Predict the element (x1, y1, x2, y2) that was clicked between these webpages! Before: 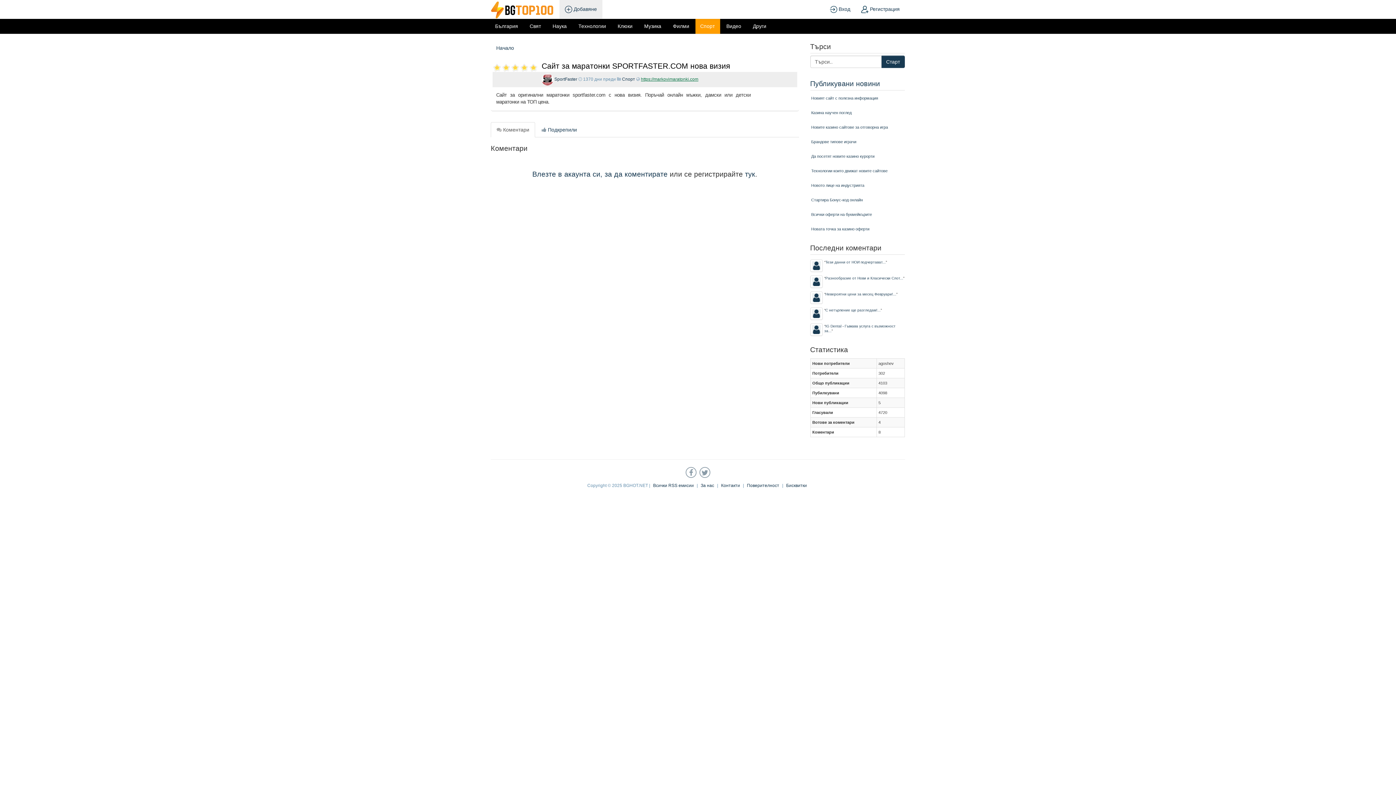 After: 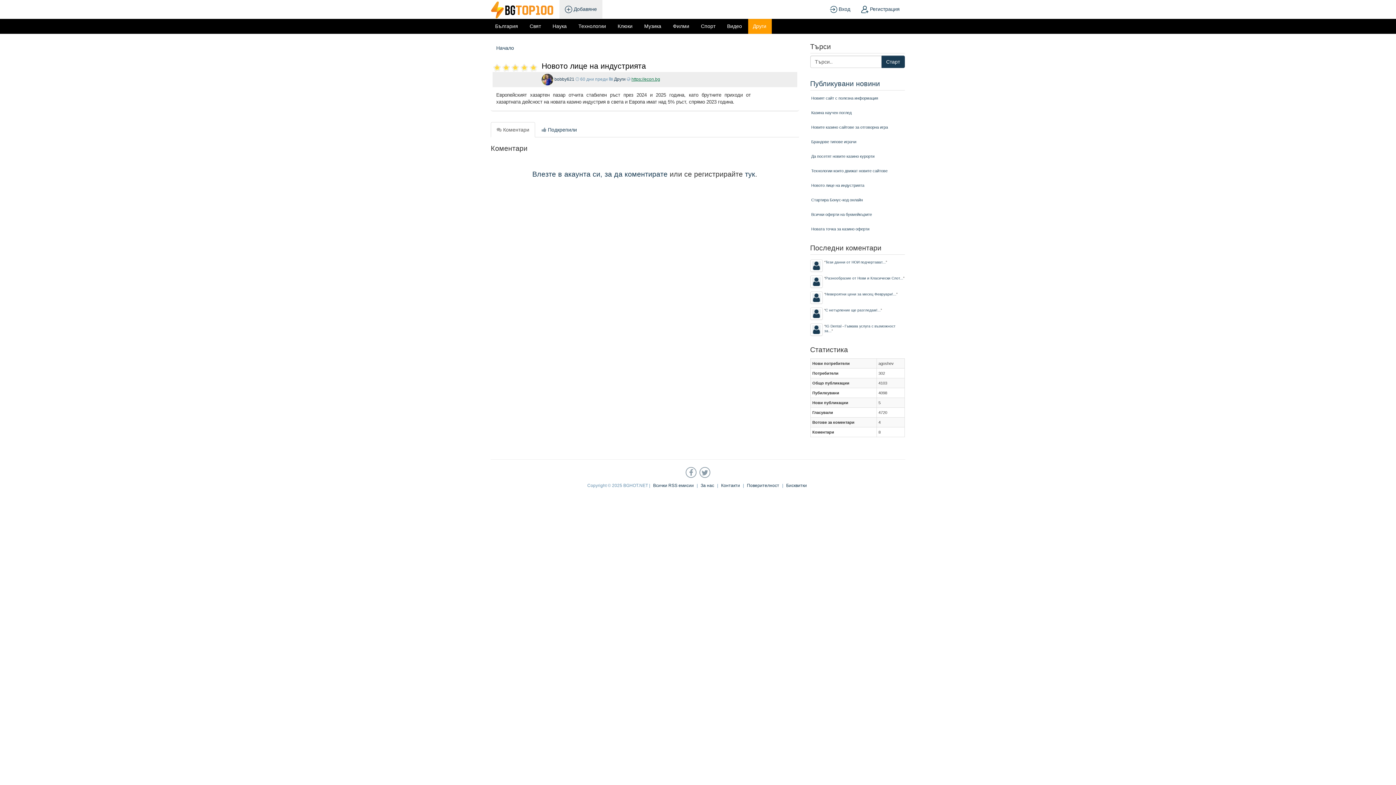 Action: bbox: (811, 183, 864, 187) label: Новото лице на индустрията